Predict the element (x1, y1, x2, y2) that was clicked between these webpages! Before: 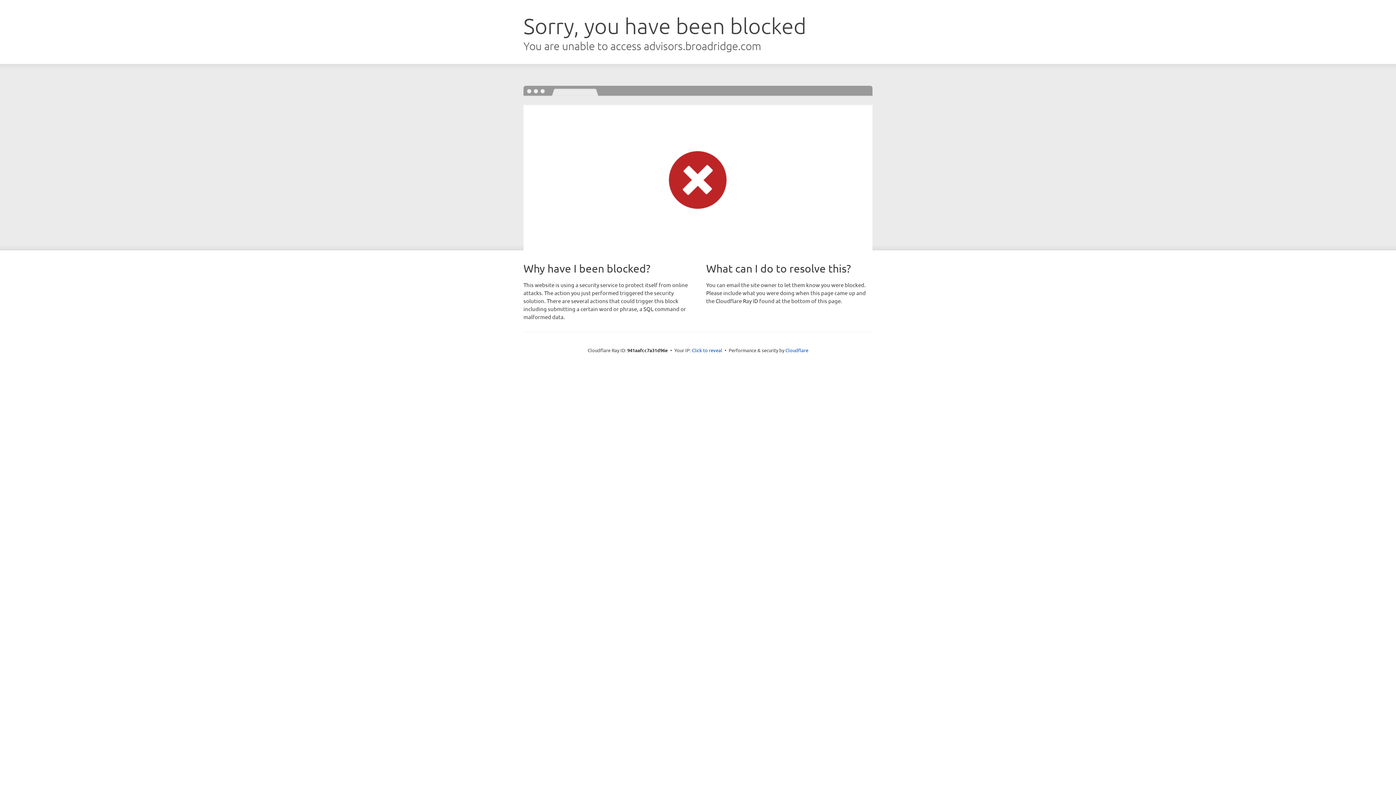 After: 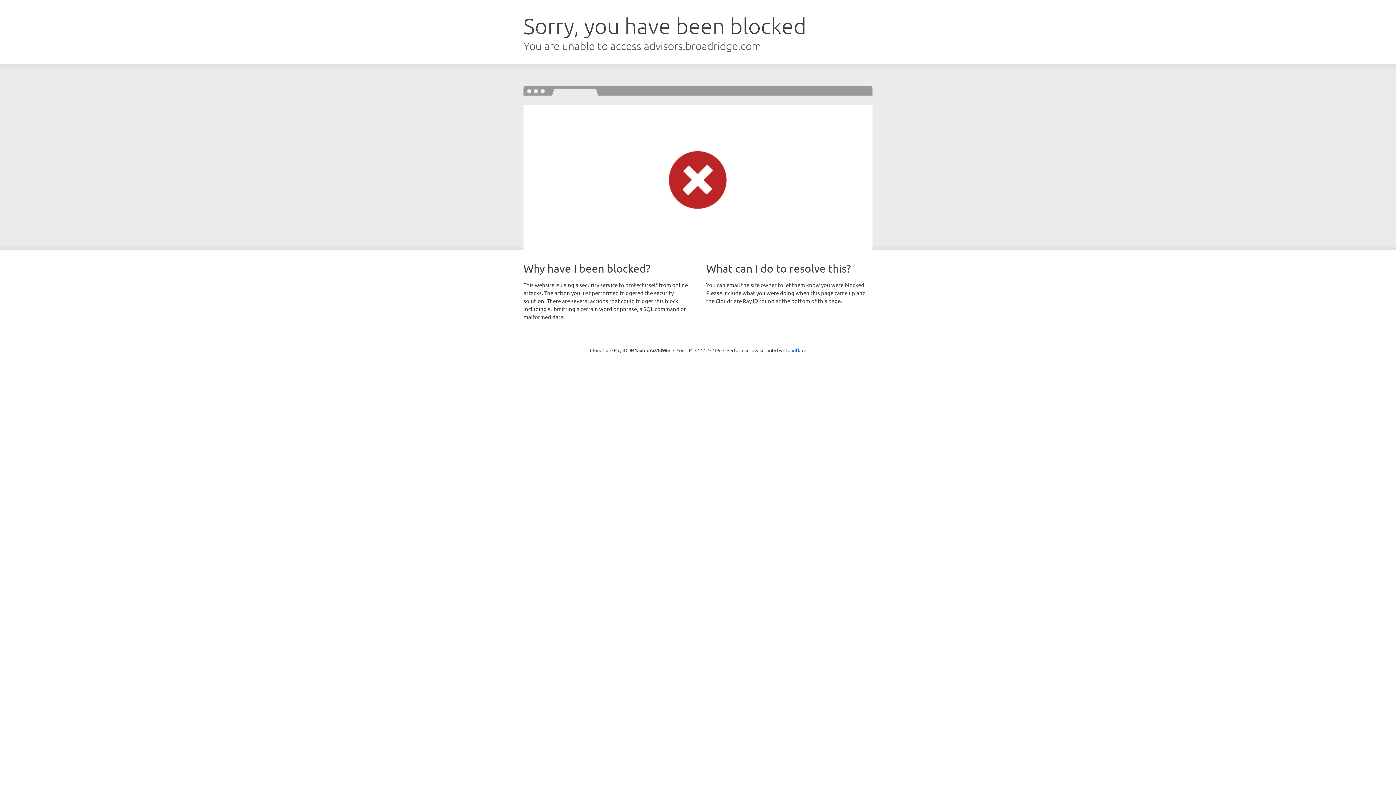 Action: label: Click to reveal bbox: (692, 346, 722, 353)